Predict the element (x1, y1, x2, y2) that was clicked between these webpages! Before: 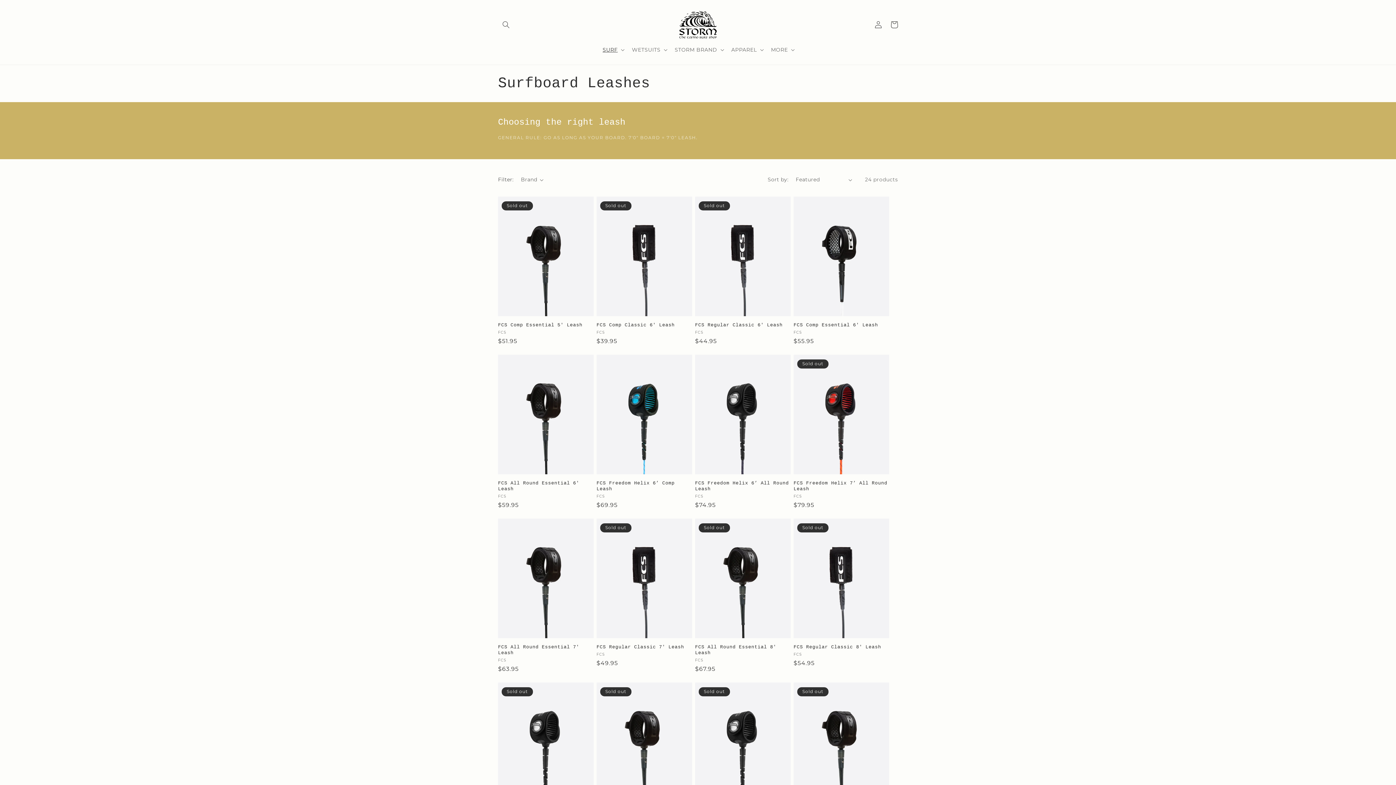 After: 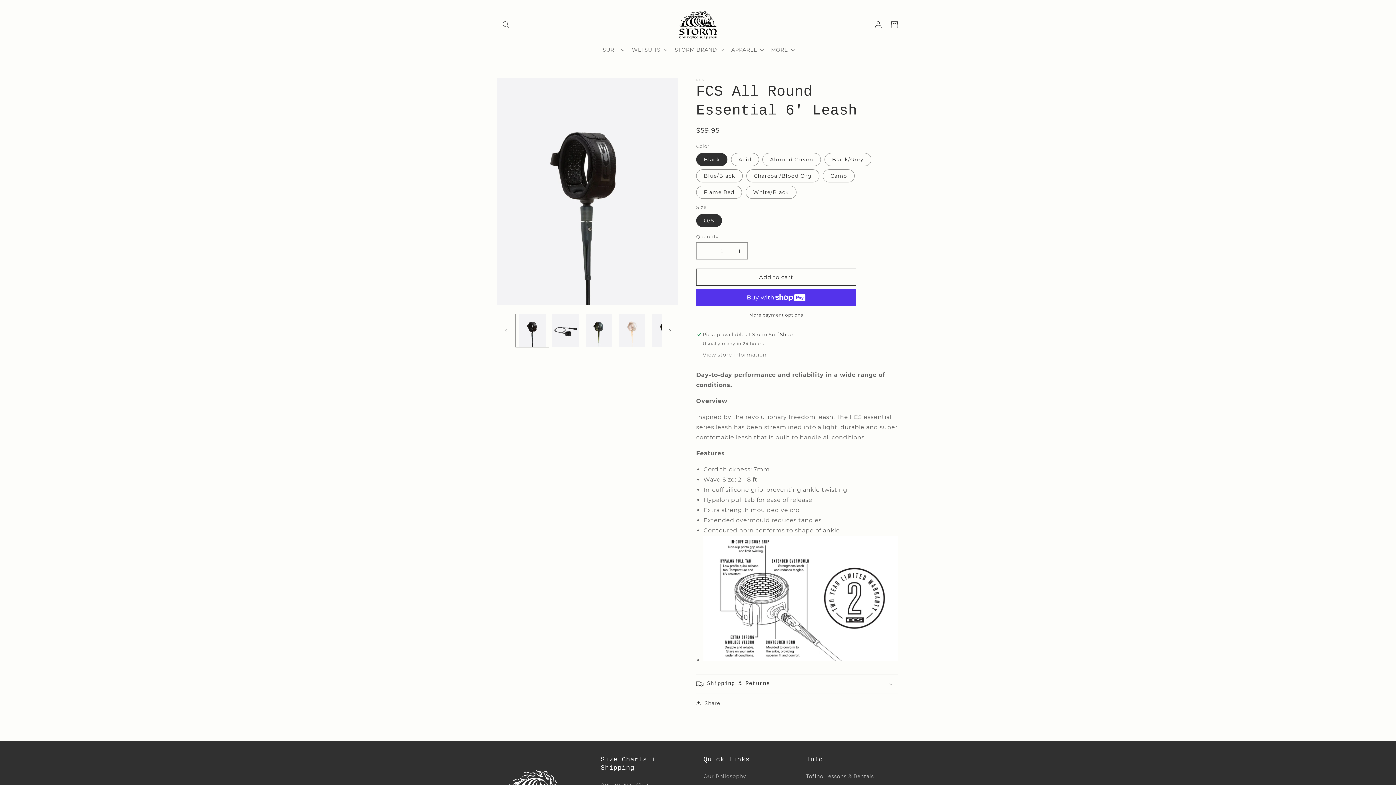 Action: bbox: (498, 480, 593, 492) label: FCS All Round Essential 6' Leash